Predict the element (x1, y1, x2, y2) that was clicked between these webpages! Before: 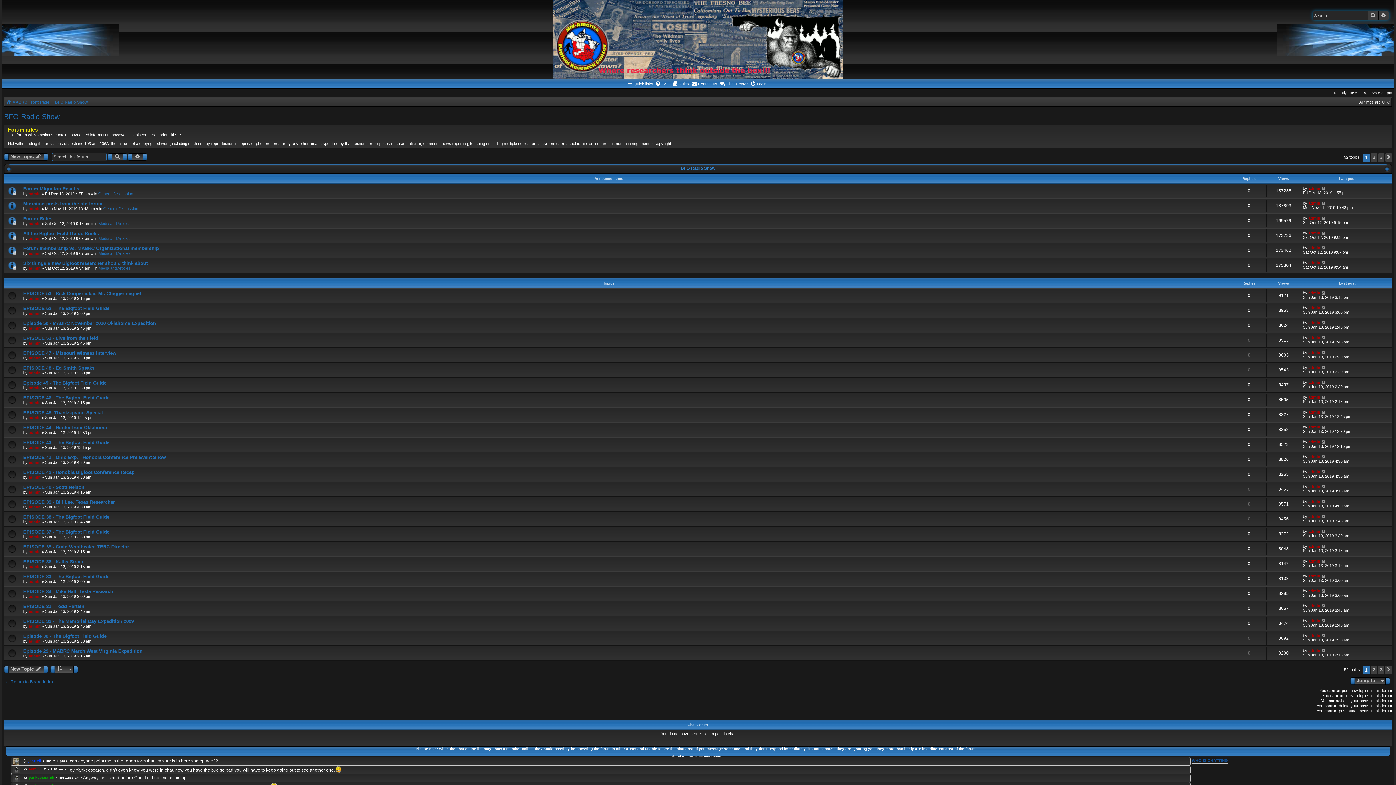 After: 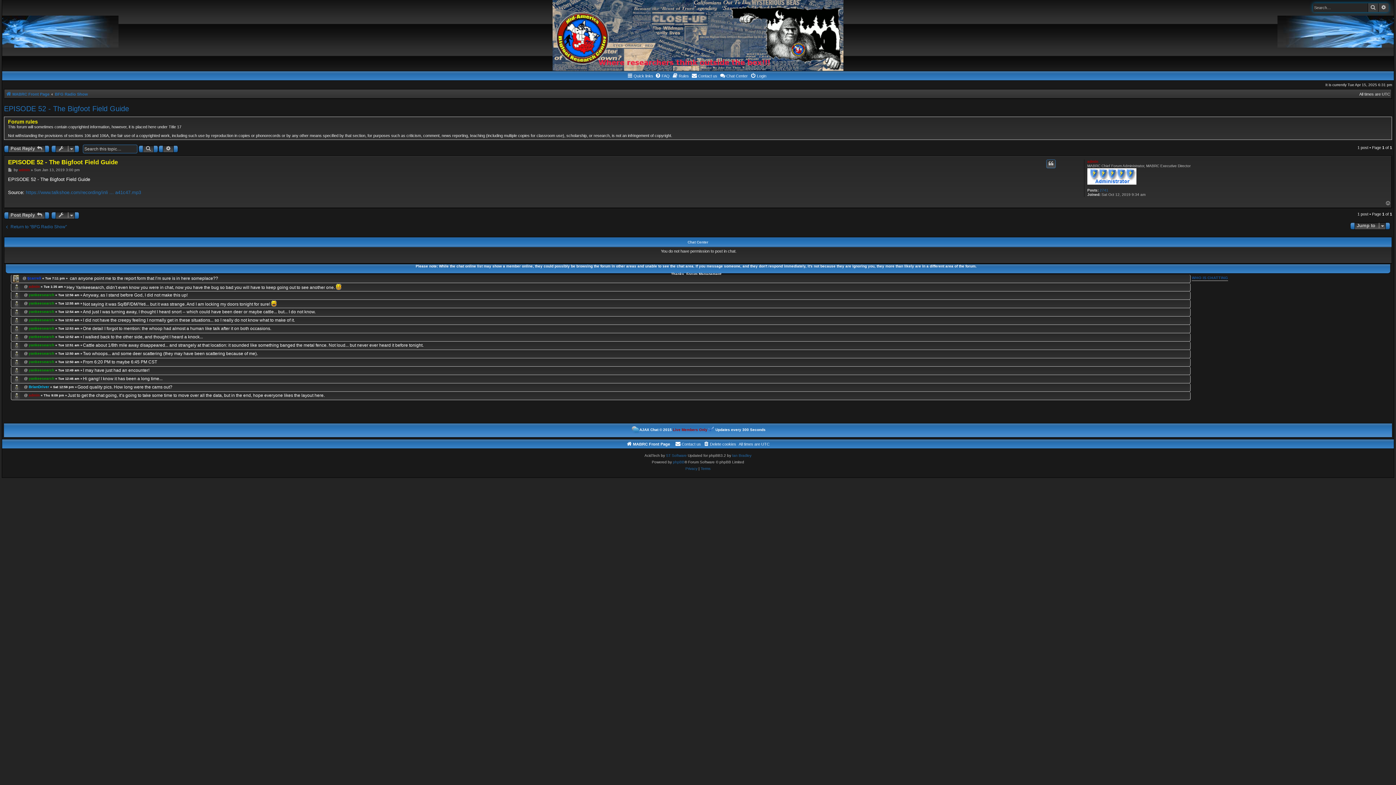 Action: bbox: (1321, 305, 1326, 310)